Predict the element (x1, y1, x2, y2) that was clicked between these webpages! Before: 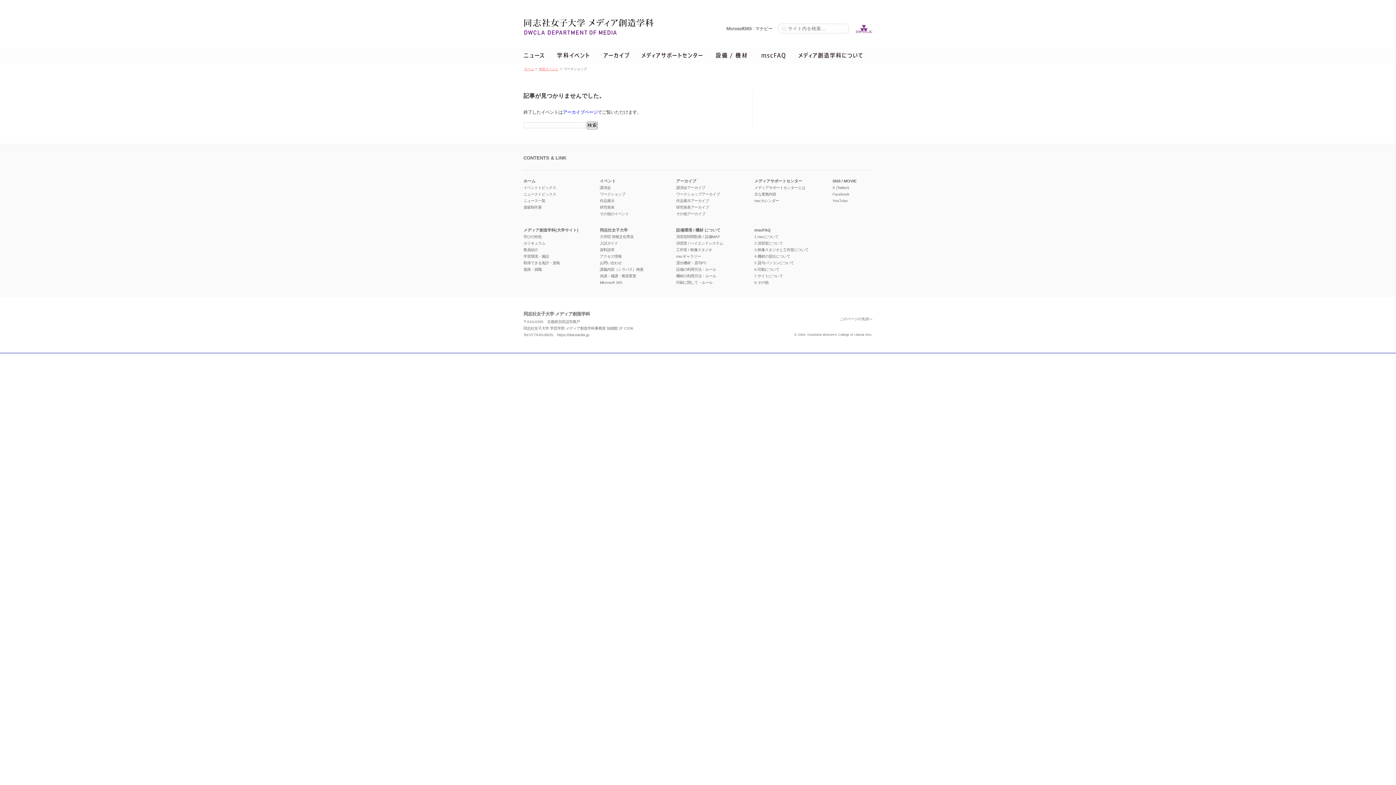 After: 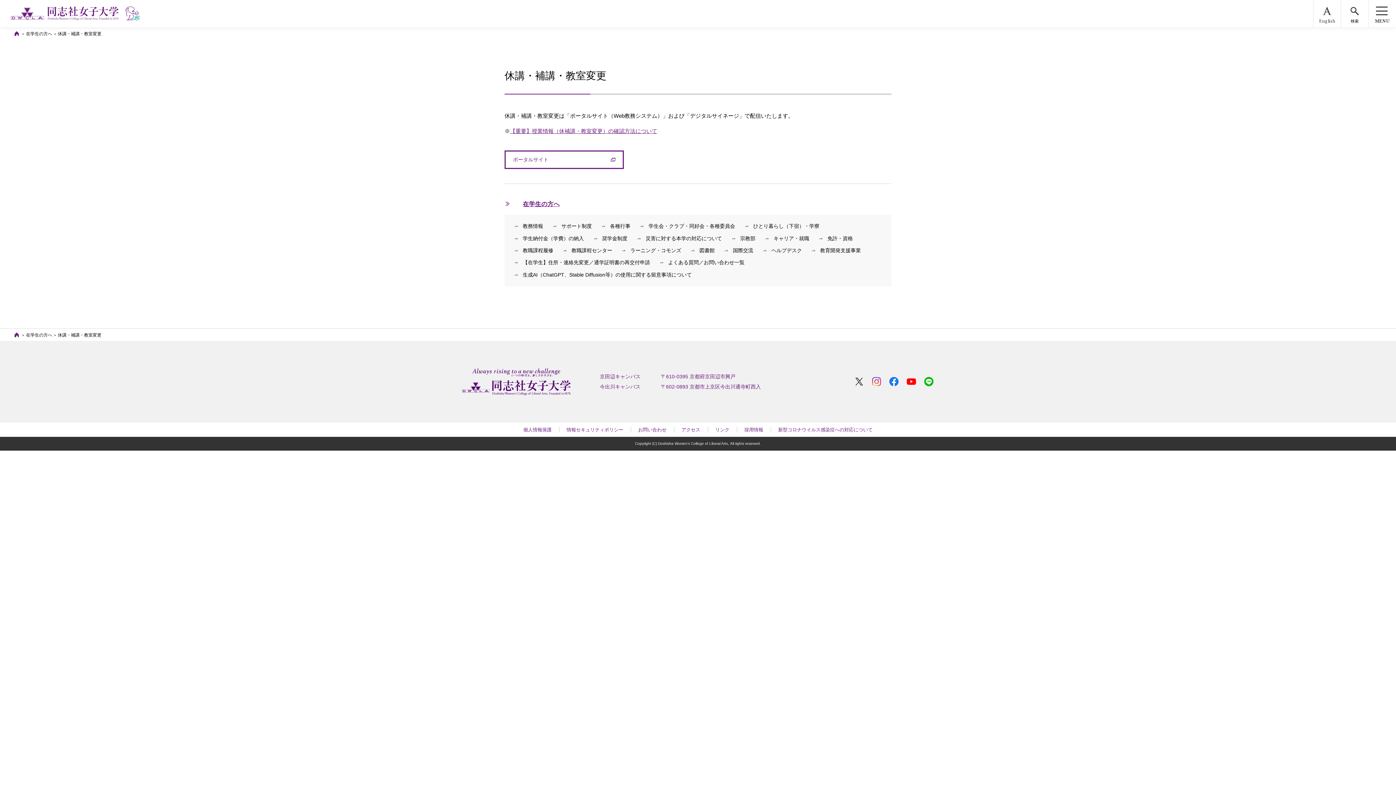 Action: label: 休講・補講・教室変更 bbox: (600, 274, 636, 278)